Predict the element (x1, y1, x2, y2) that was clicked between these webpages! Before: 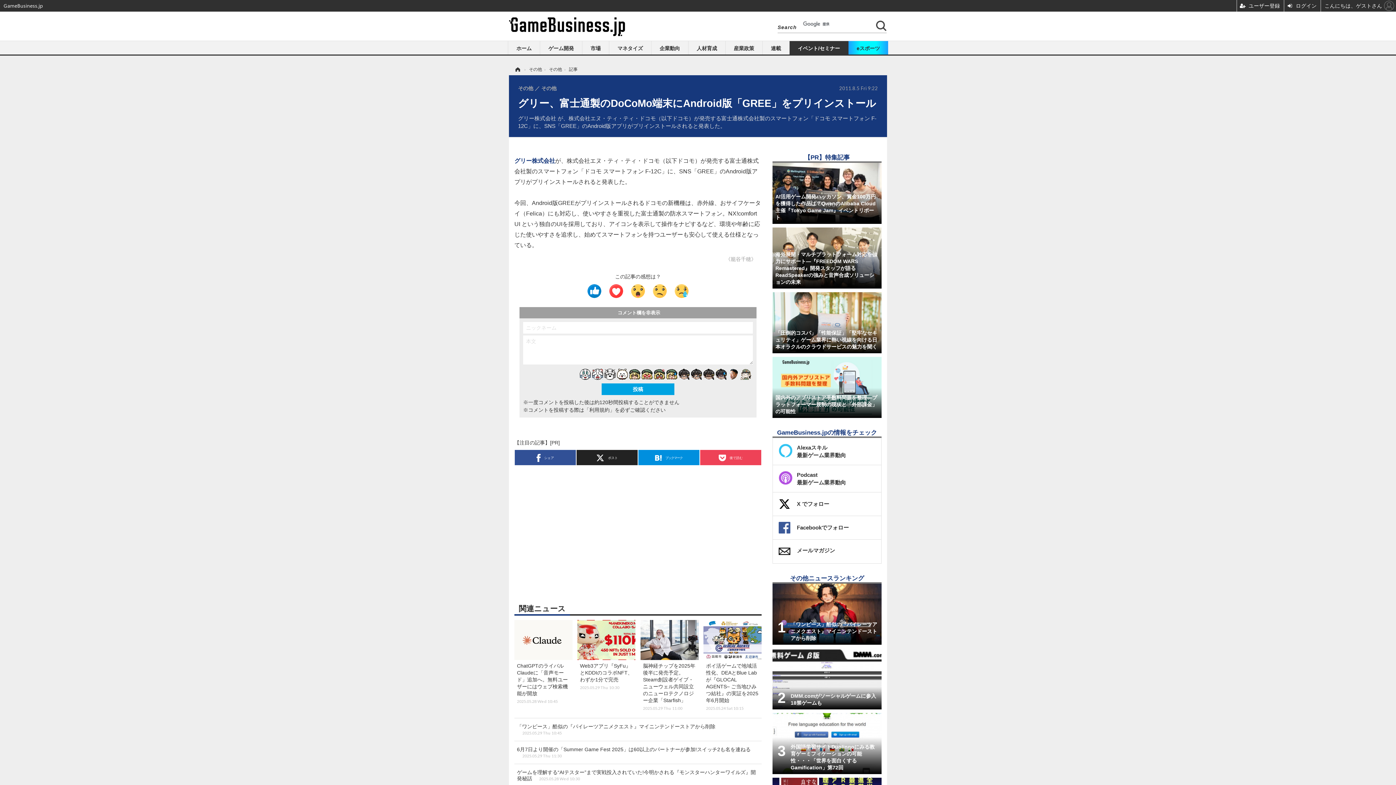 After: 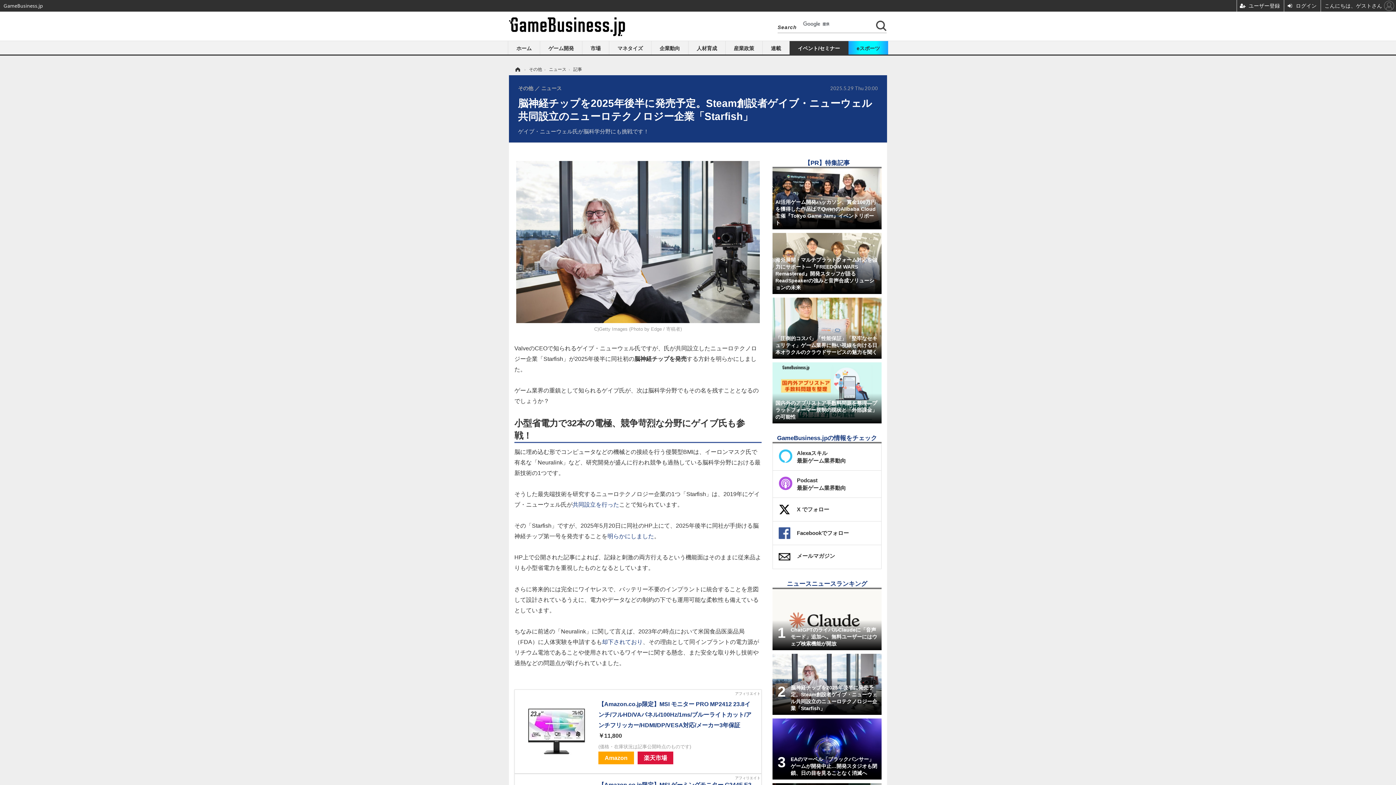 Action: bbox: (640, 620, 698, 712) label: 脳神経チップを2025年後半に発売予定。Steam創設者ゲイブ・ニューウェル共同設立のニューロテクノロジー企業「Starfish」 2025.05.29 Thu 11:00